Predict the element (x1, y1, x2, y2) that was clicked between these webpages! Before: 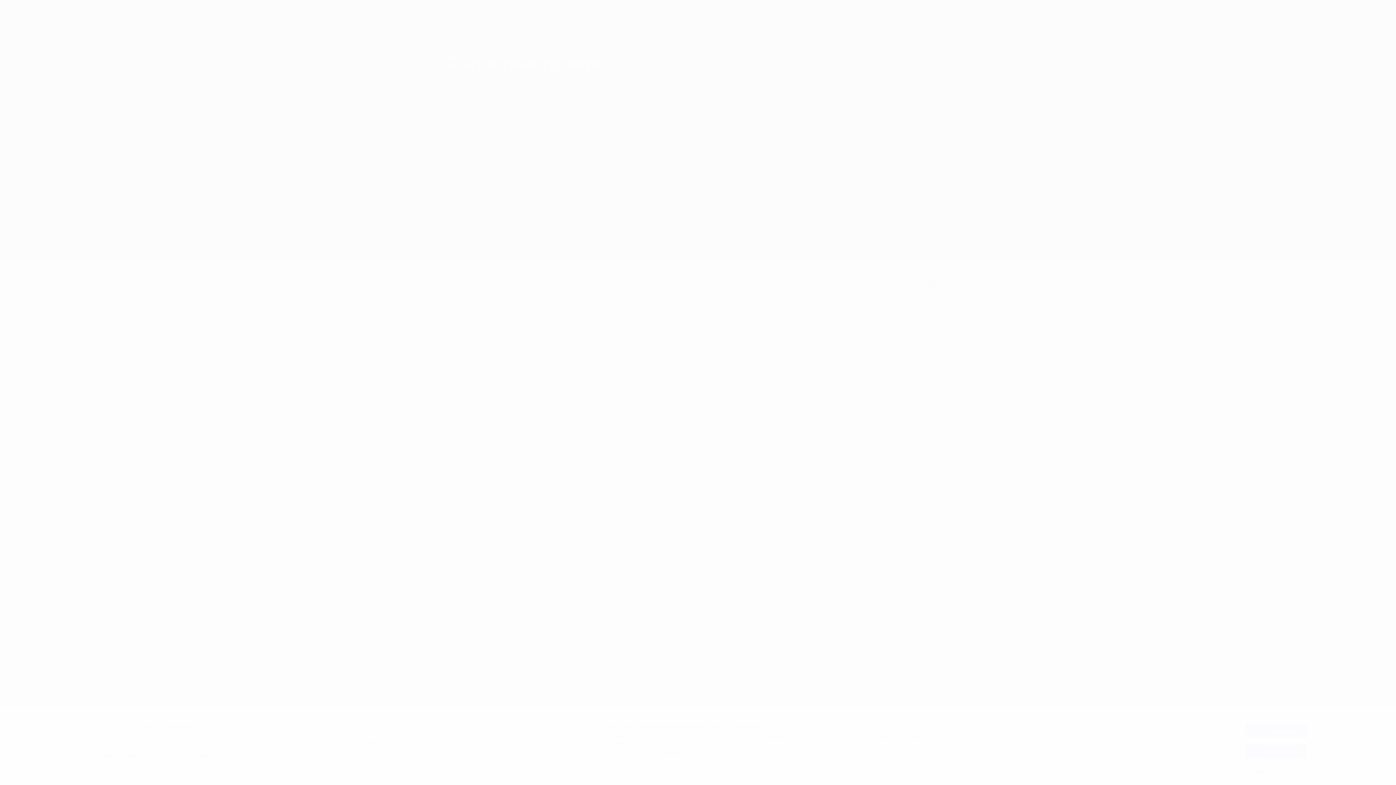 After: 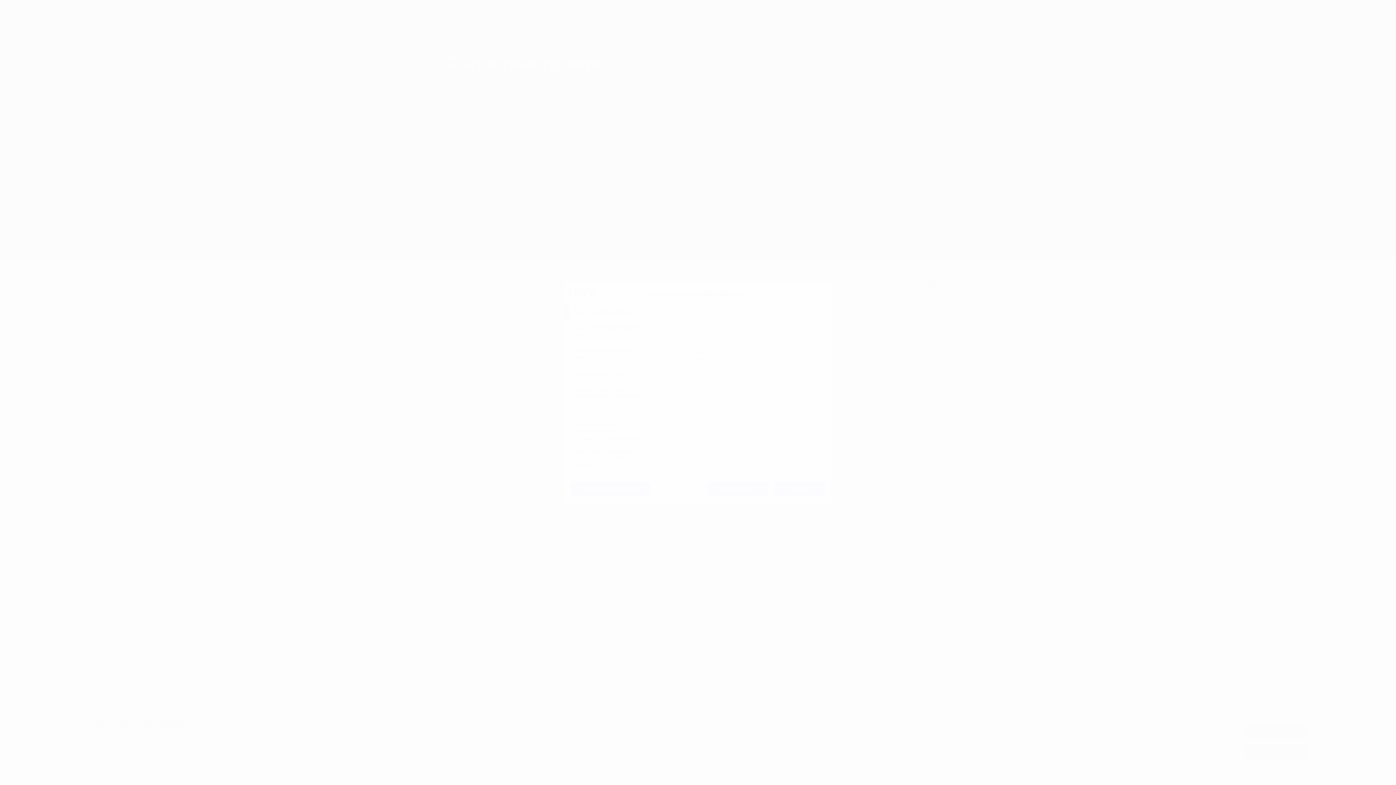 Action: bbox: (1245, 765, 1307, 779) label: Настройки cookie